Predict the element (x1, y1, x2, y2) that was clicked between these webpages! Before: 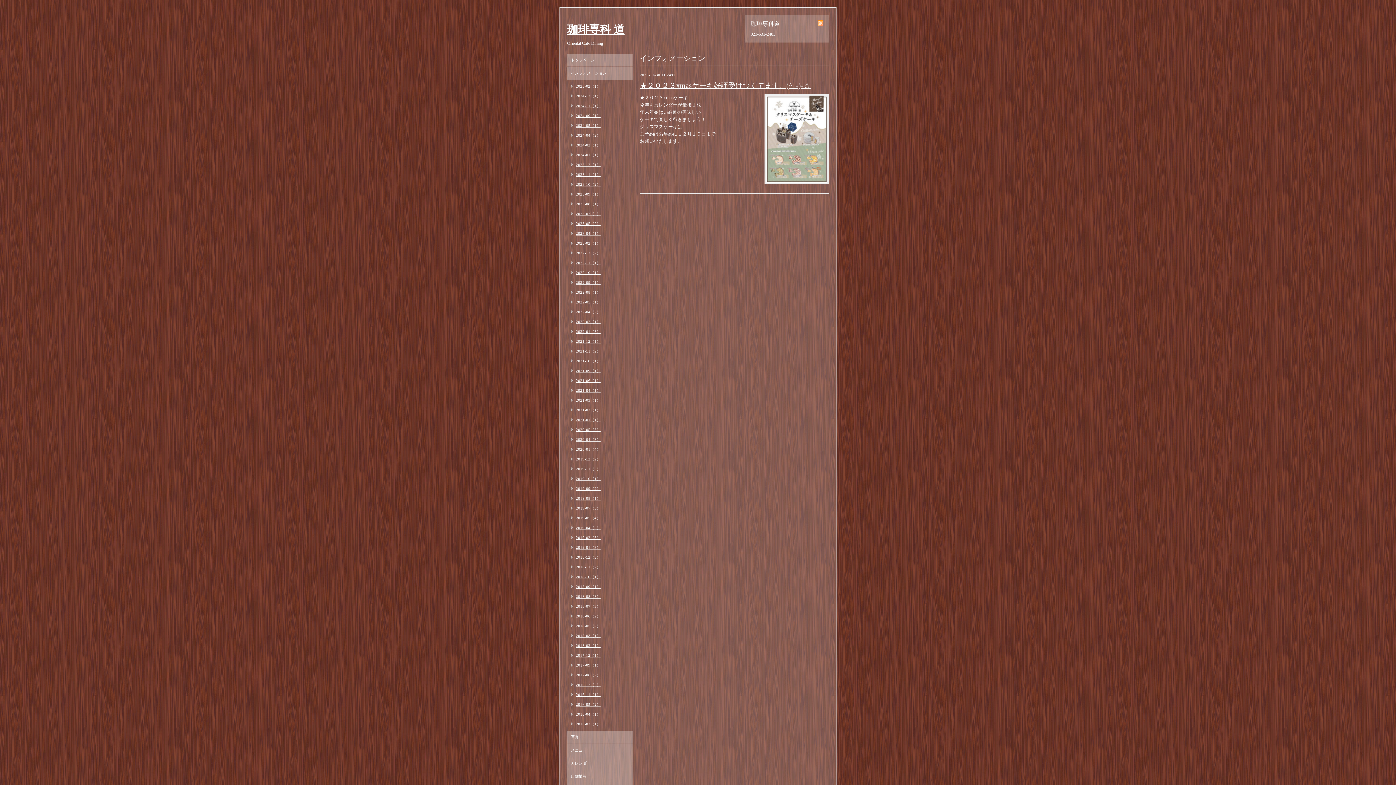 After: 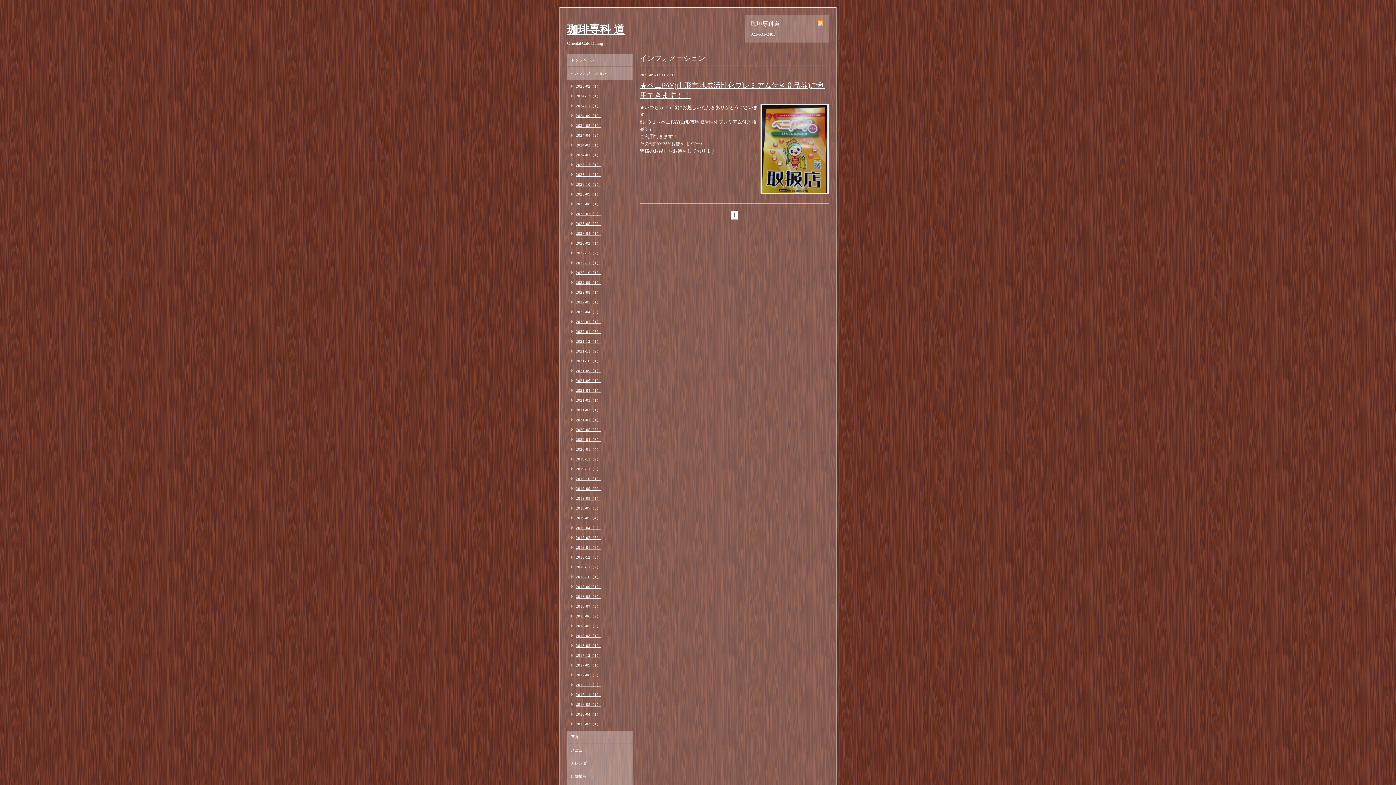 Action: bbox: (567, 191, 600, 197) label: 2023-09（1）